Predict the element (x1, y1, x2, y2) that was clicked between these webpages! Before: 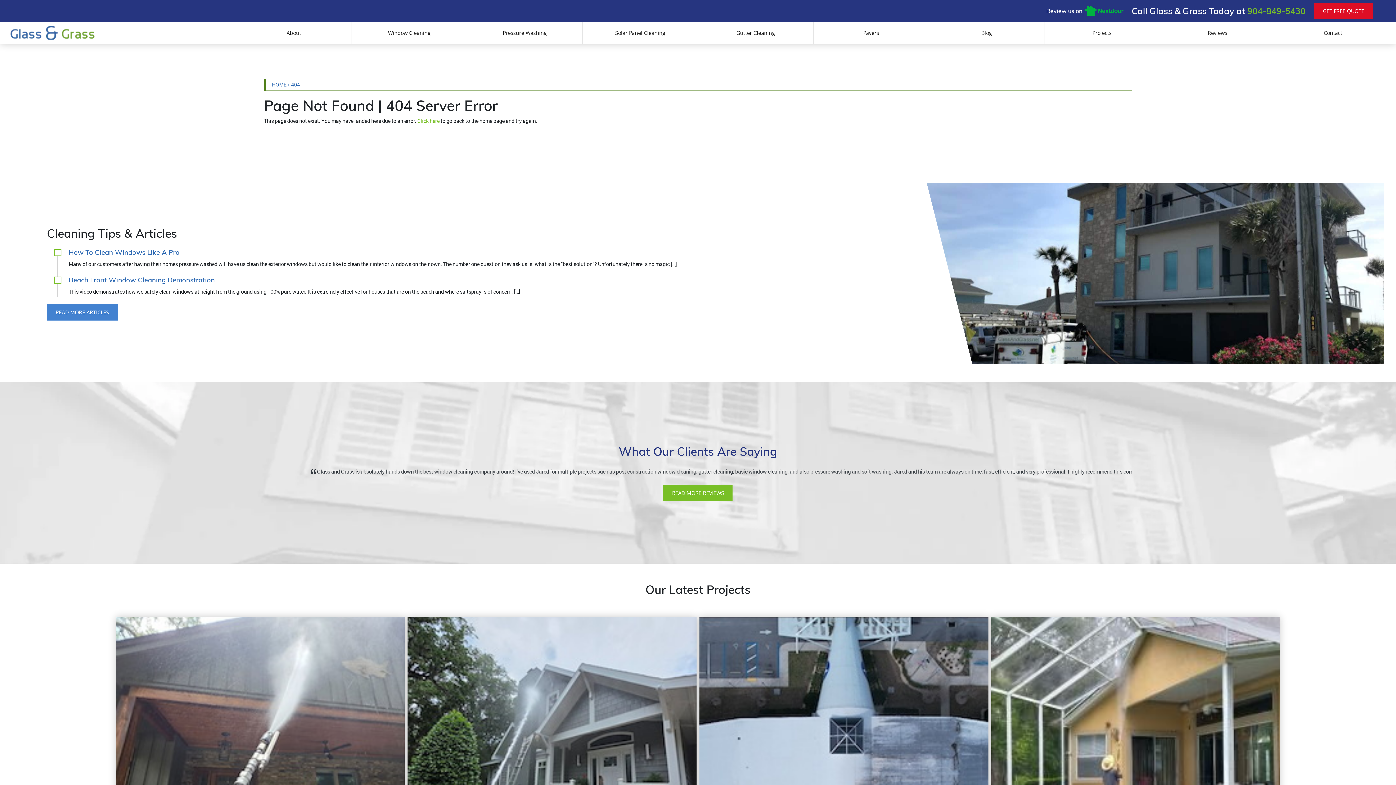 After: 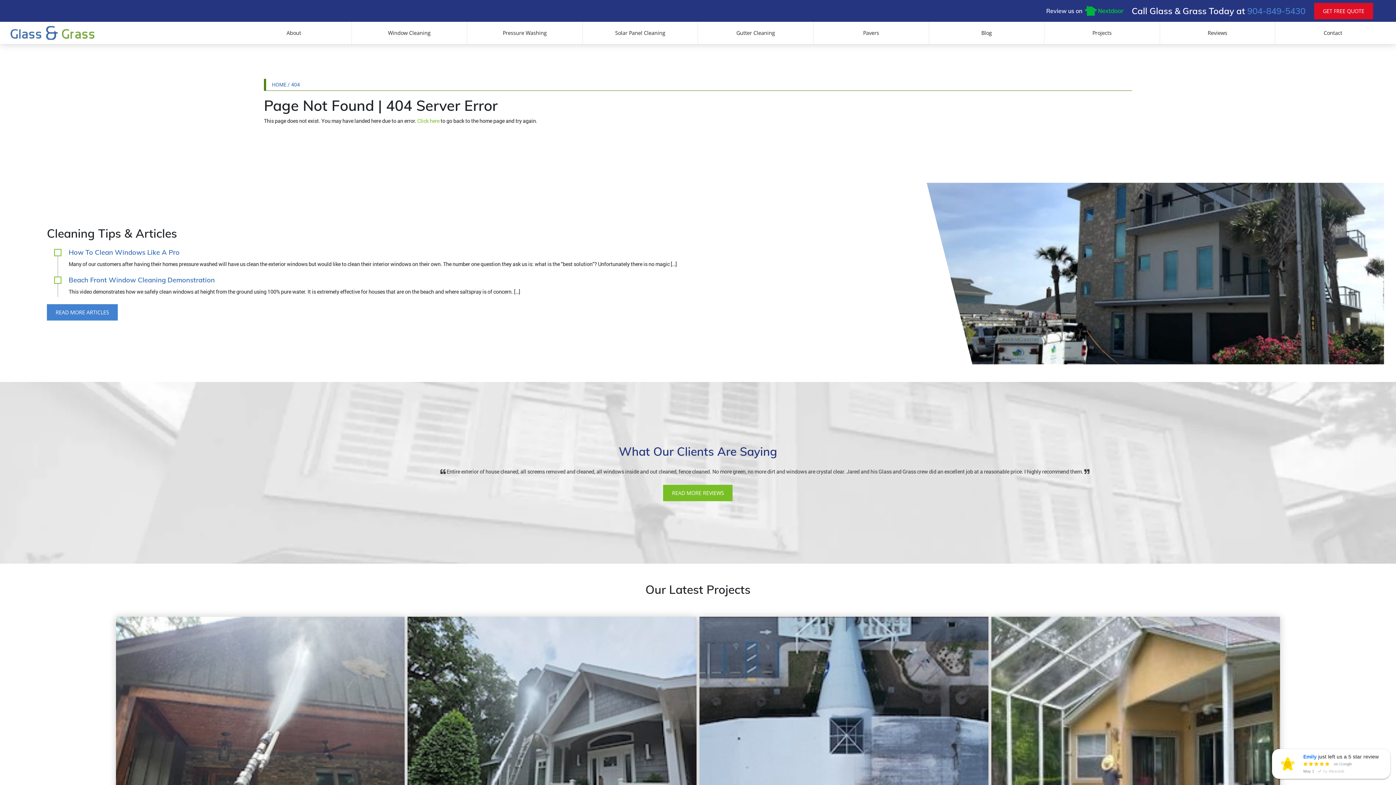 Action: label: 904-849-5430 bbox: (1247, 5, 1305, 16)